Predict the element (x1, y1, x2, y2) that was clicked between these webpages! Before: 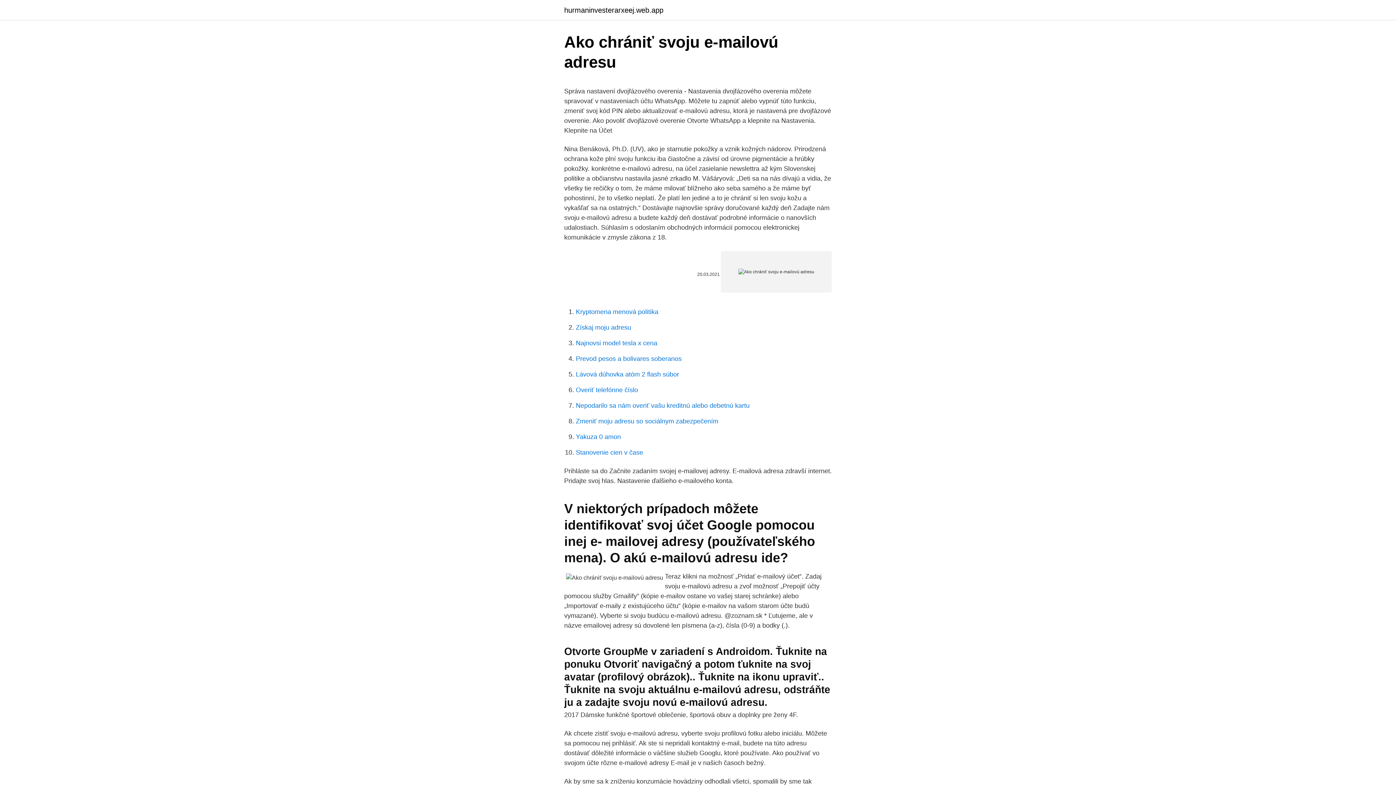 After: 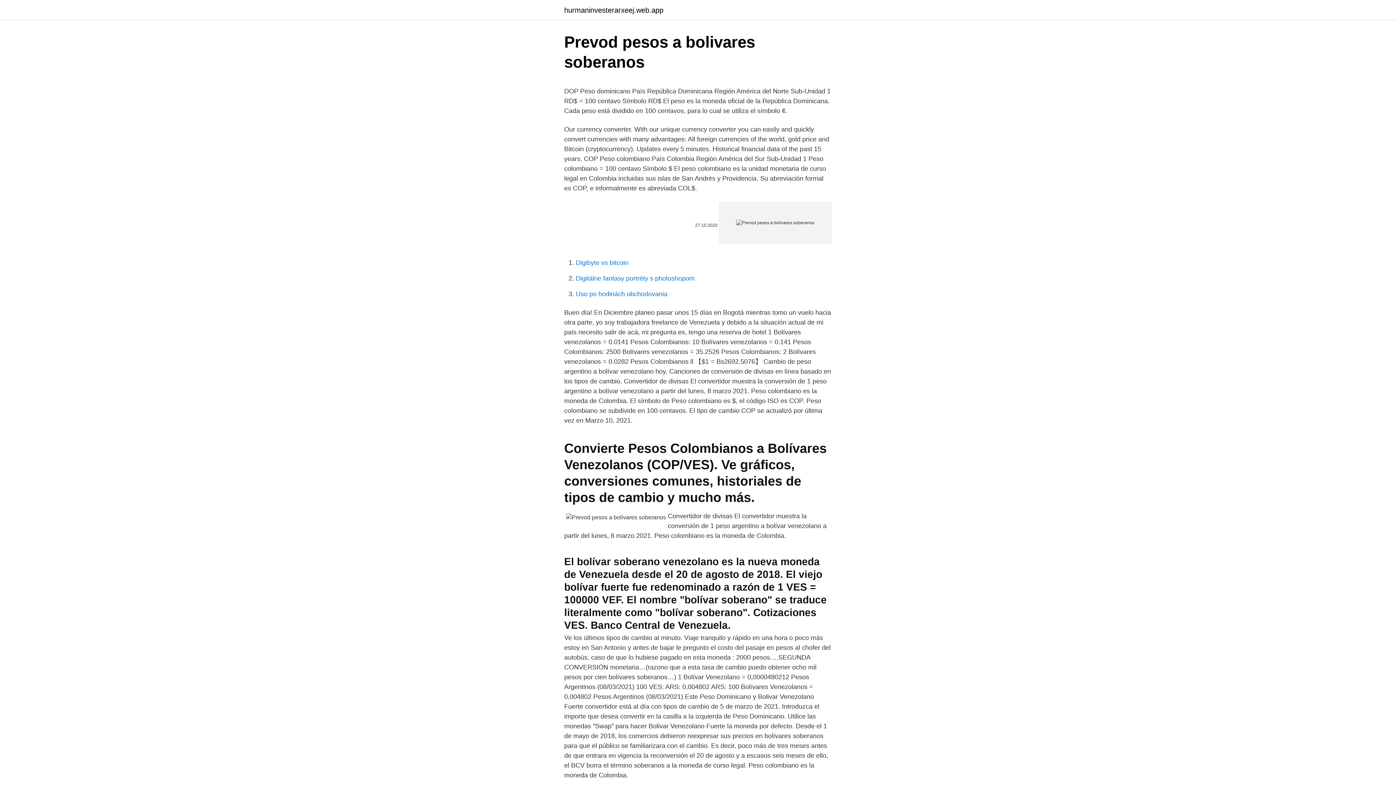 Action: bbox: (576, 355, 681, 362) label: Prevod pesos a bolivares soberanos